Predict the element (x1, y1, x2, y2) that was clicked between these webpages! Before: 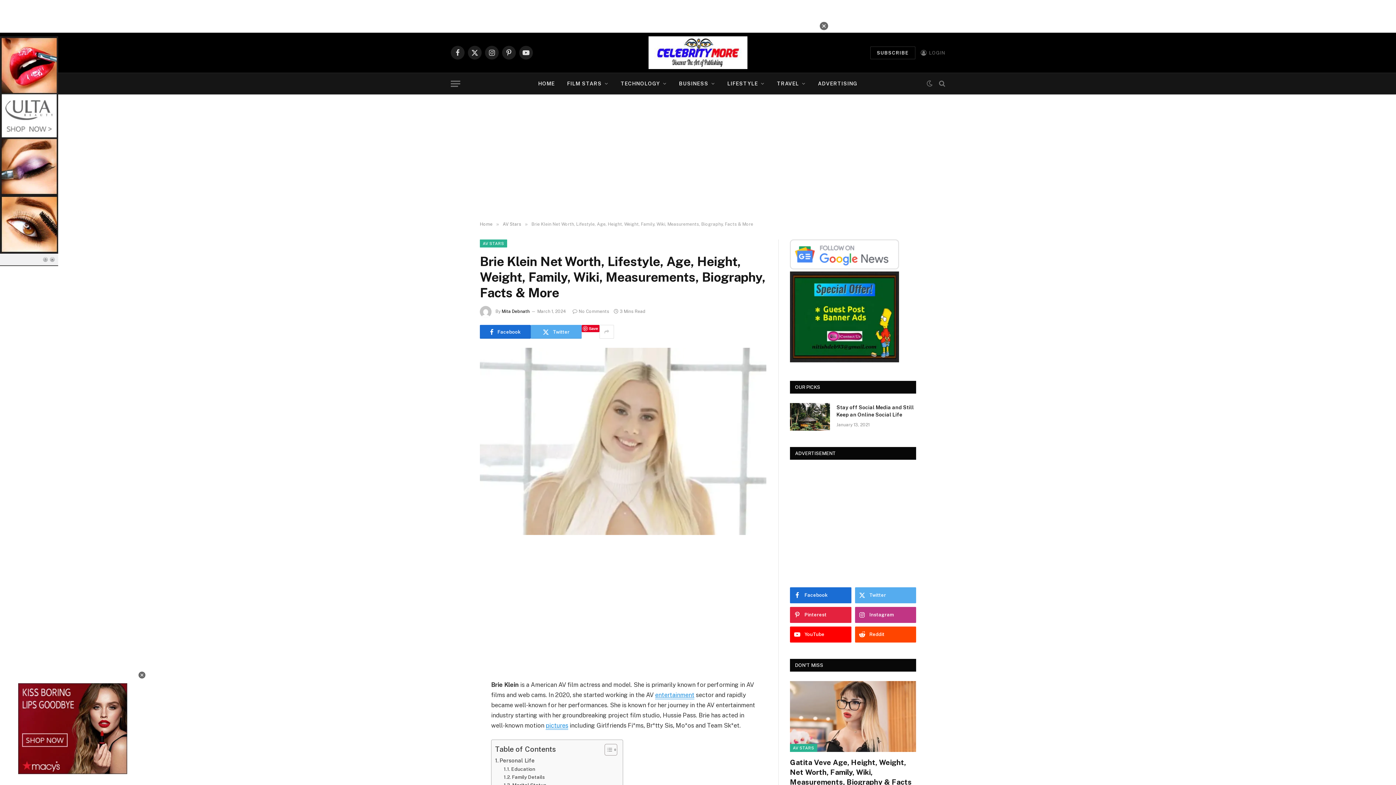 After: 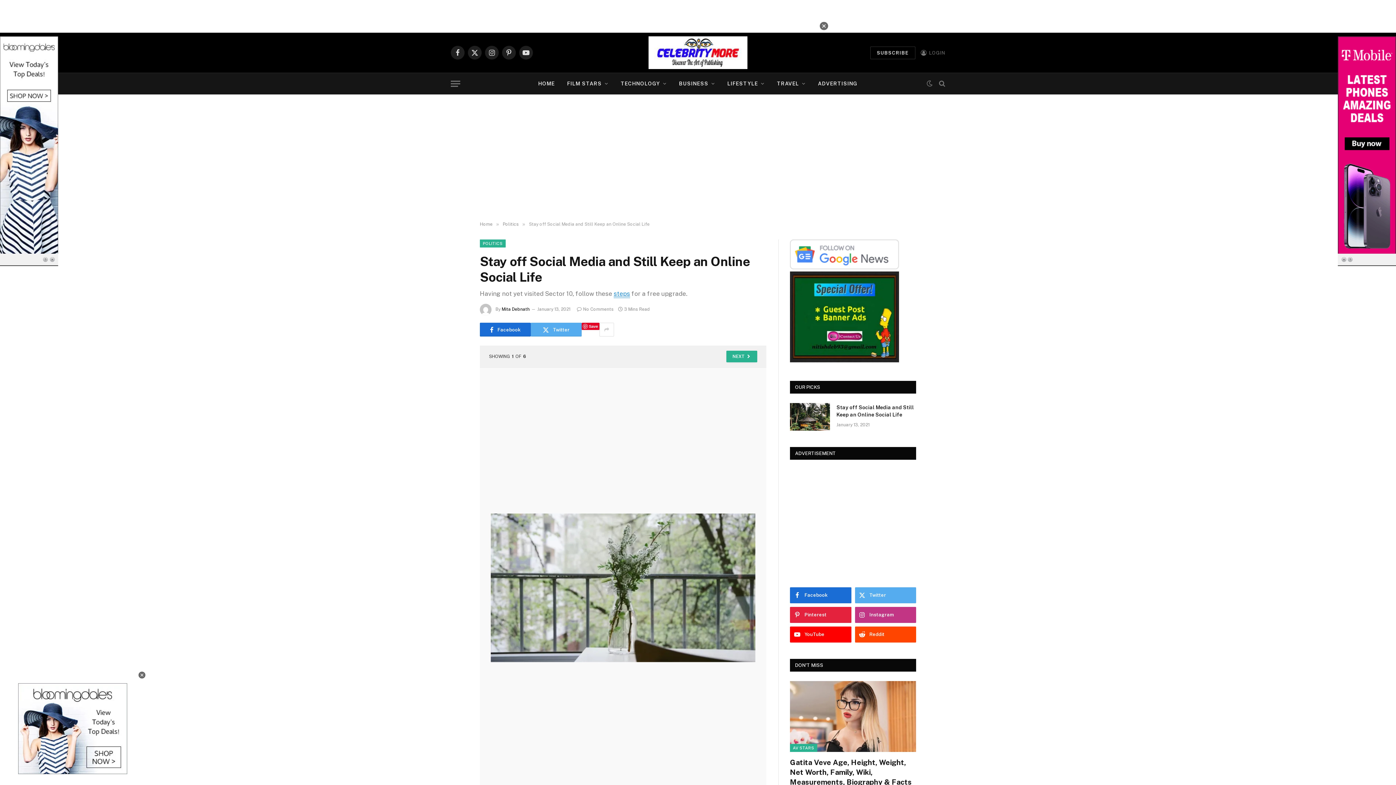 Action: label: Stay off Social Media and Still Keep an Online Social Life bbox: (836, 404, 916, 418)